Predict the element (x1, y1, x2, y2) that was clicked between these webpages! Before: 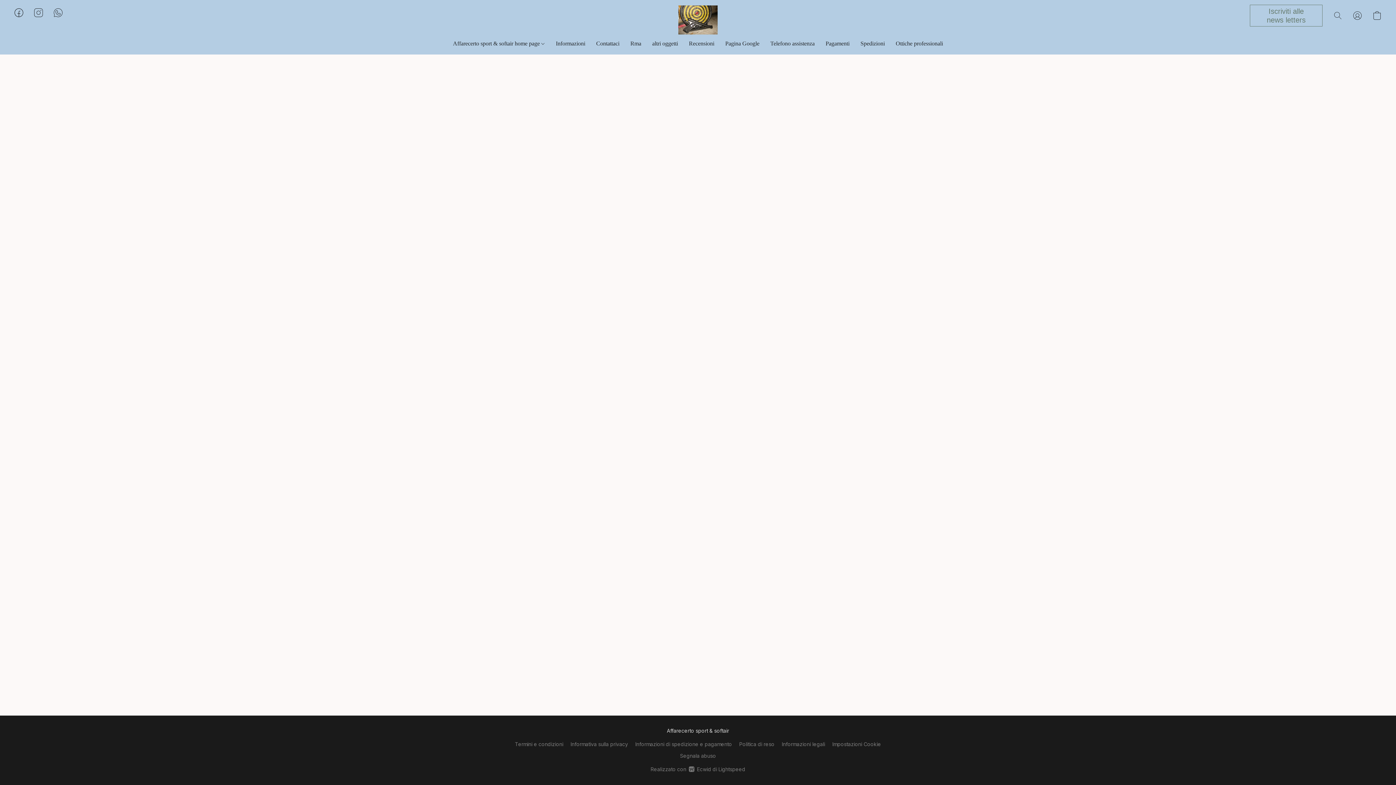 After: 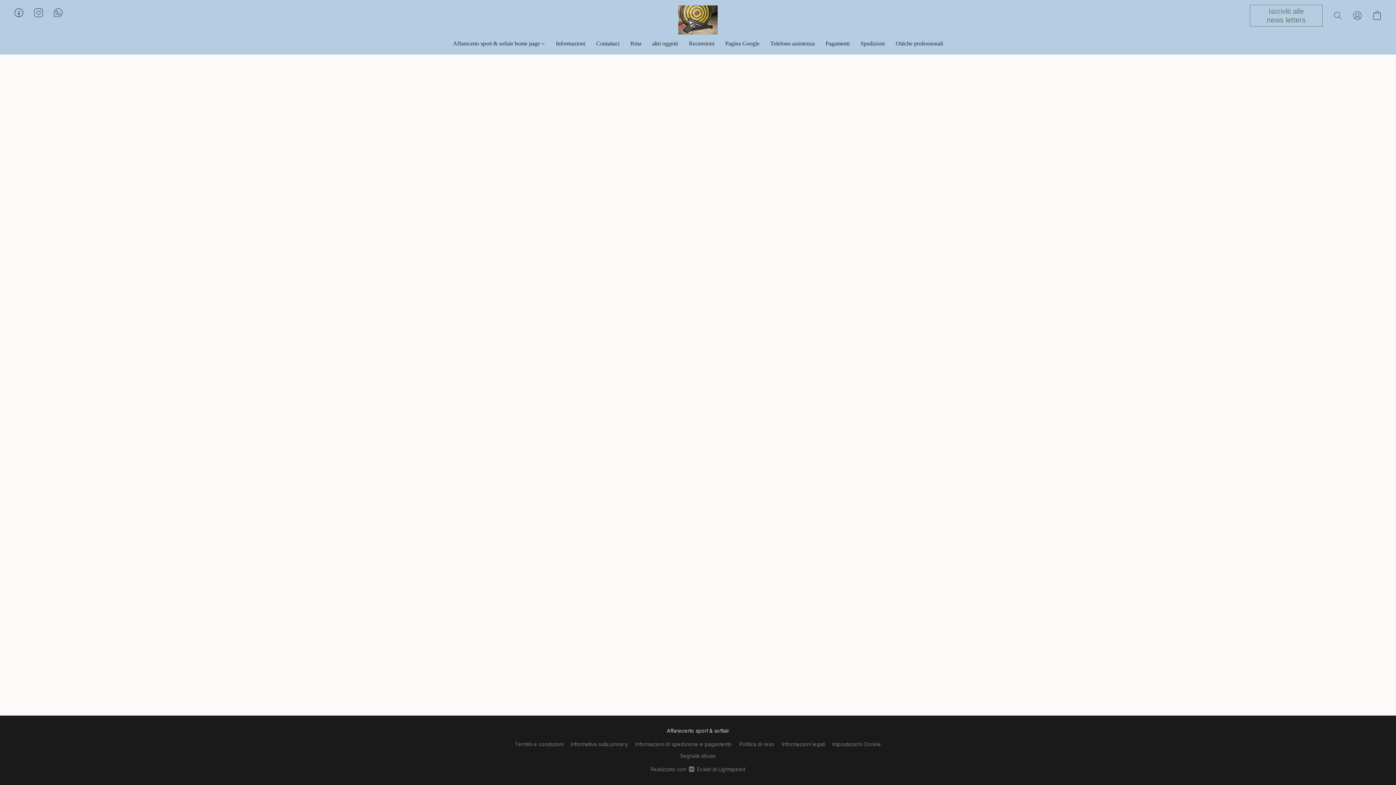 Action: label: Affarecerto sport & softair home page bbox: (453, 36, 550, 50)